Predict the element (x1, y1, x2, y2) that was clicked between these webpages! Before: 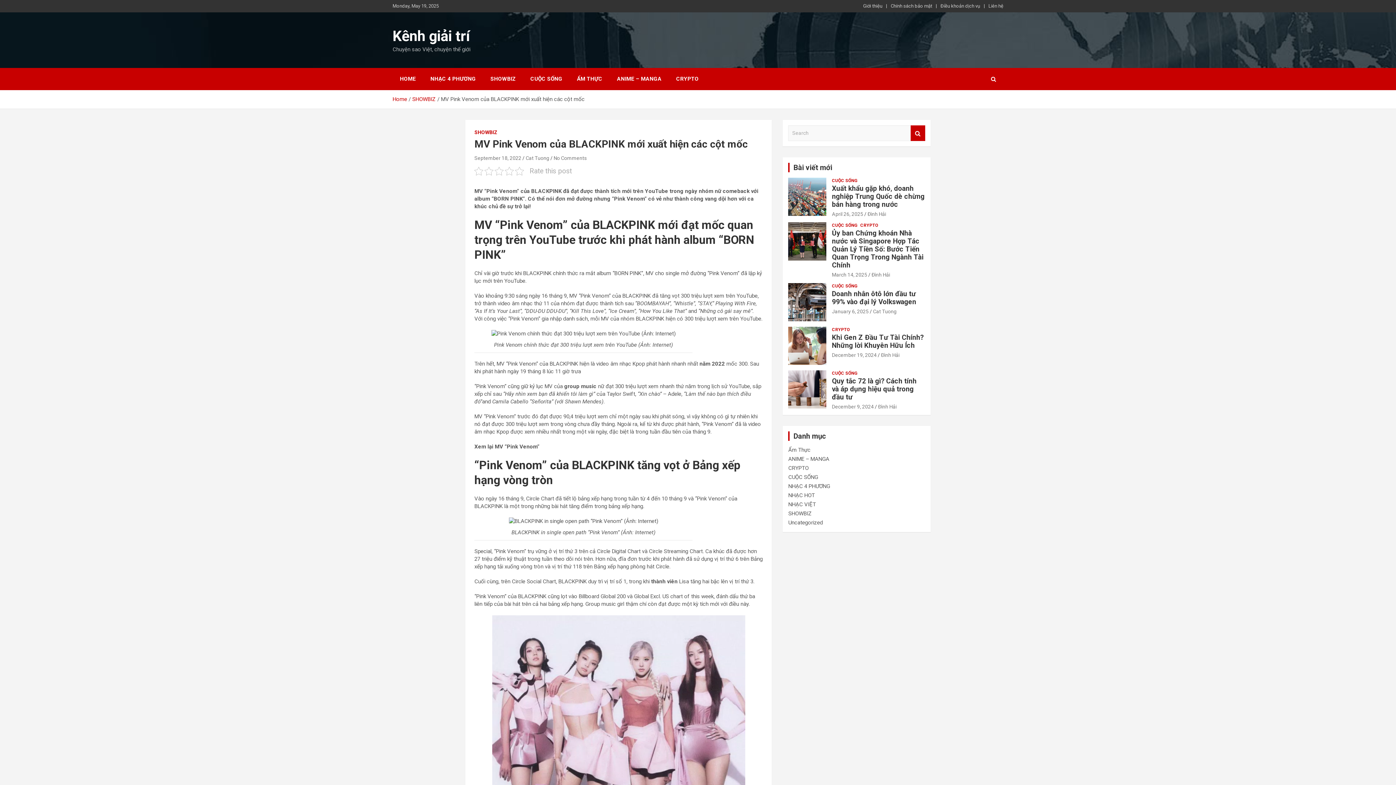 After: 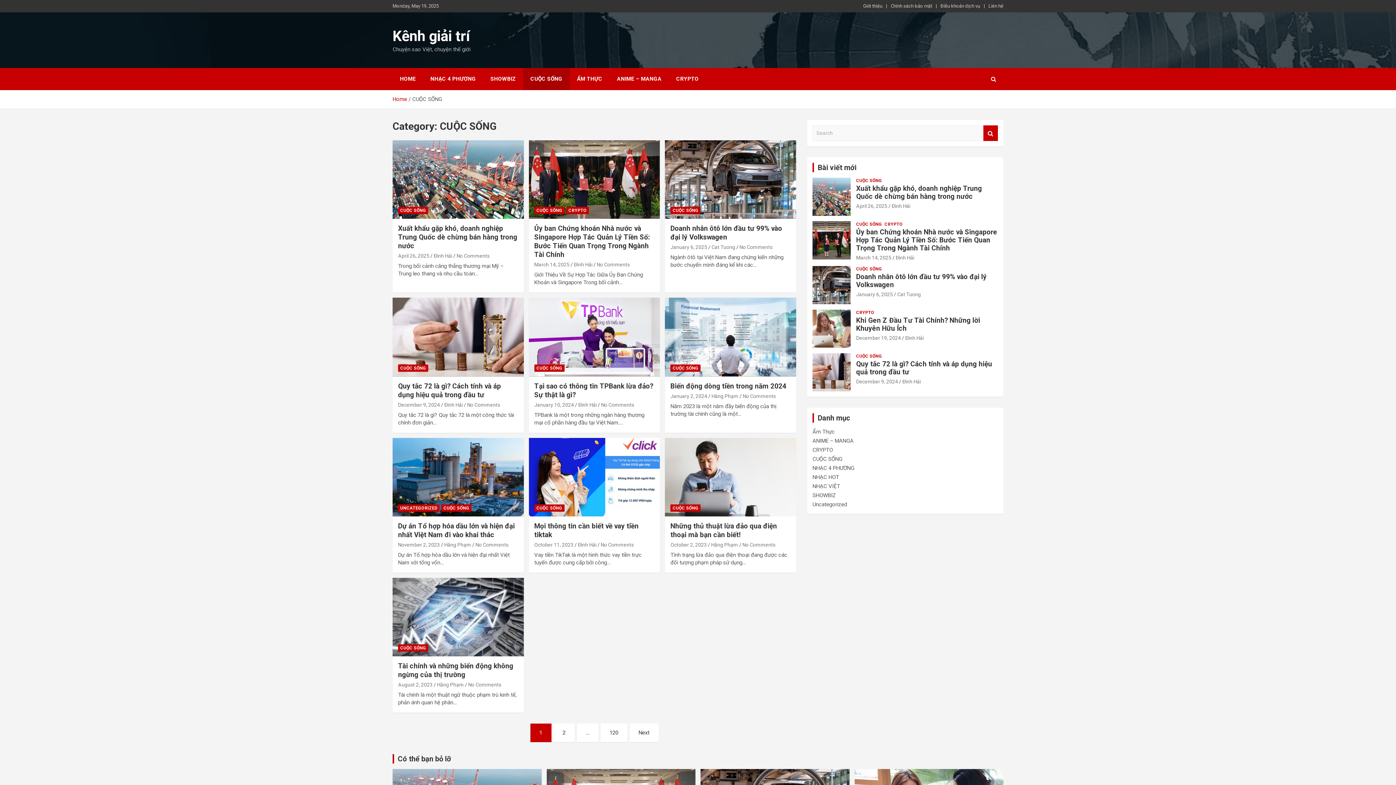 Action: label: CUỘC SỐNG bbox: (832, 177, 857, 183)